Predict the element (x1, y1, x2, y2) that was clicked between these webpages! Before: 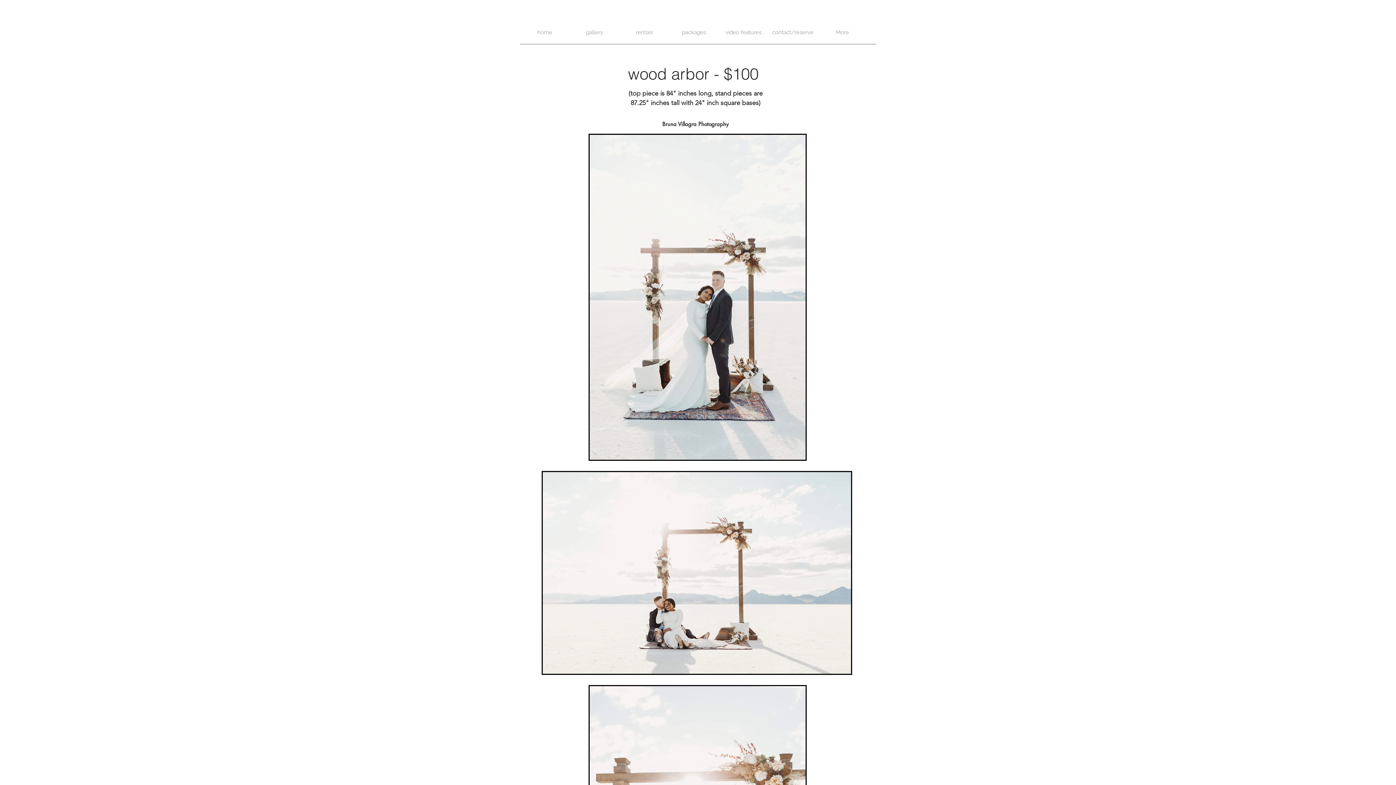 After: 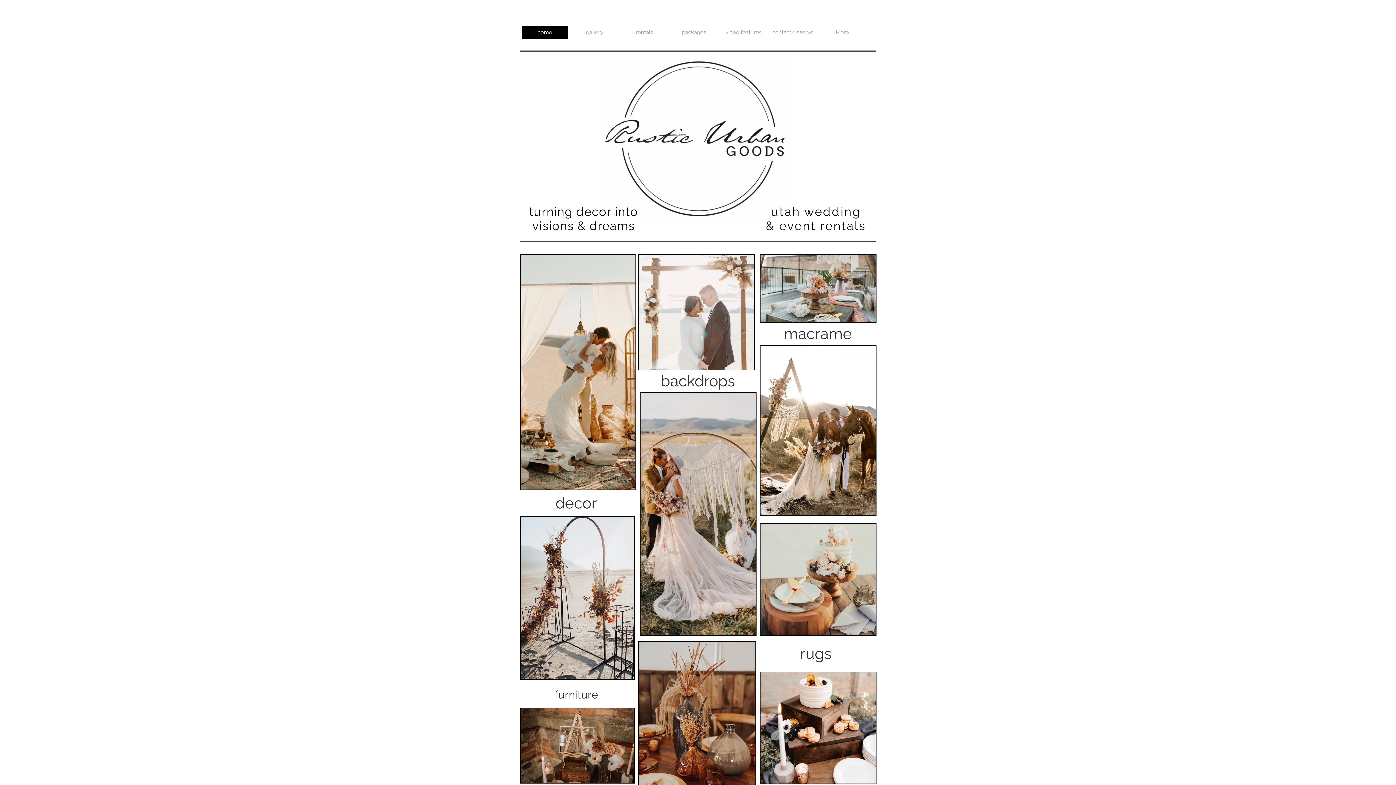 Action: label: home bbox: (521, 25, 568, 39)